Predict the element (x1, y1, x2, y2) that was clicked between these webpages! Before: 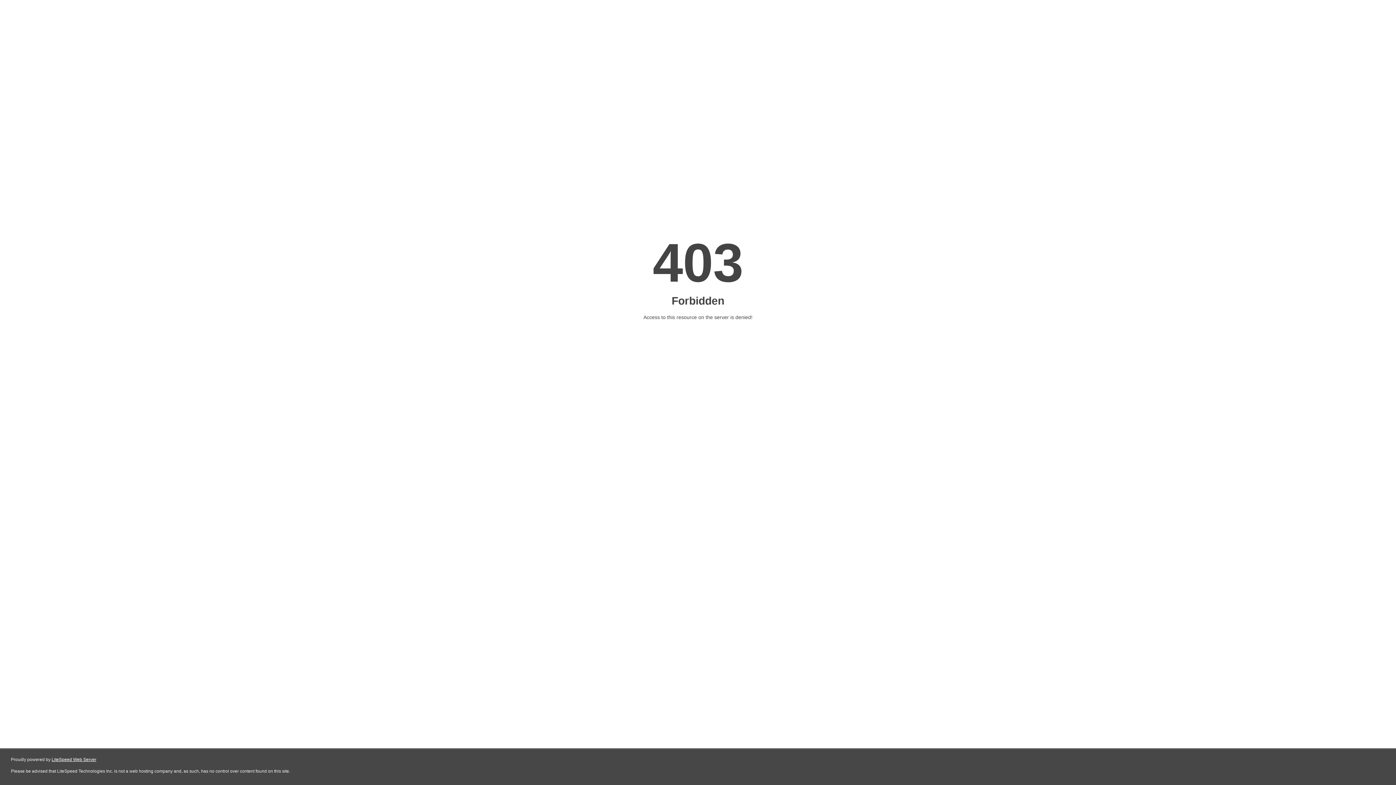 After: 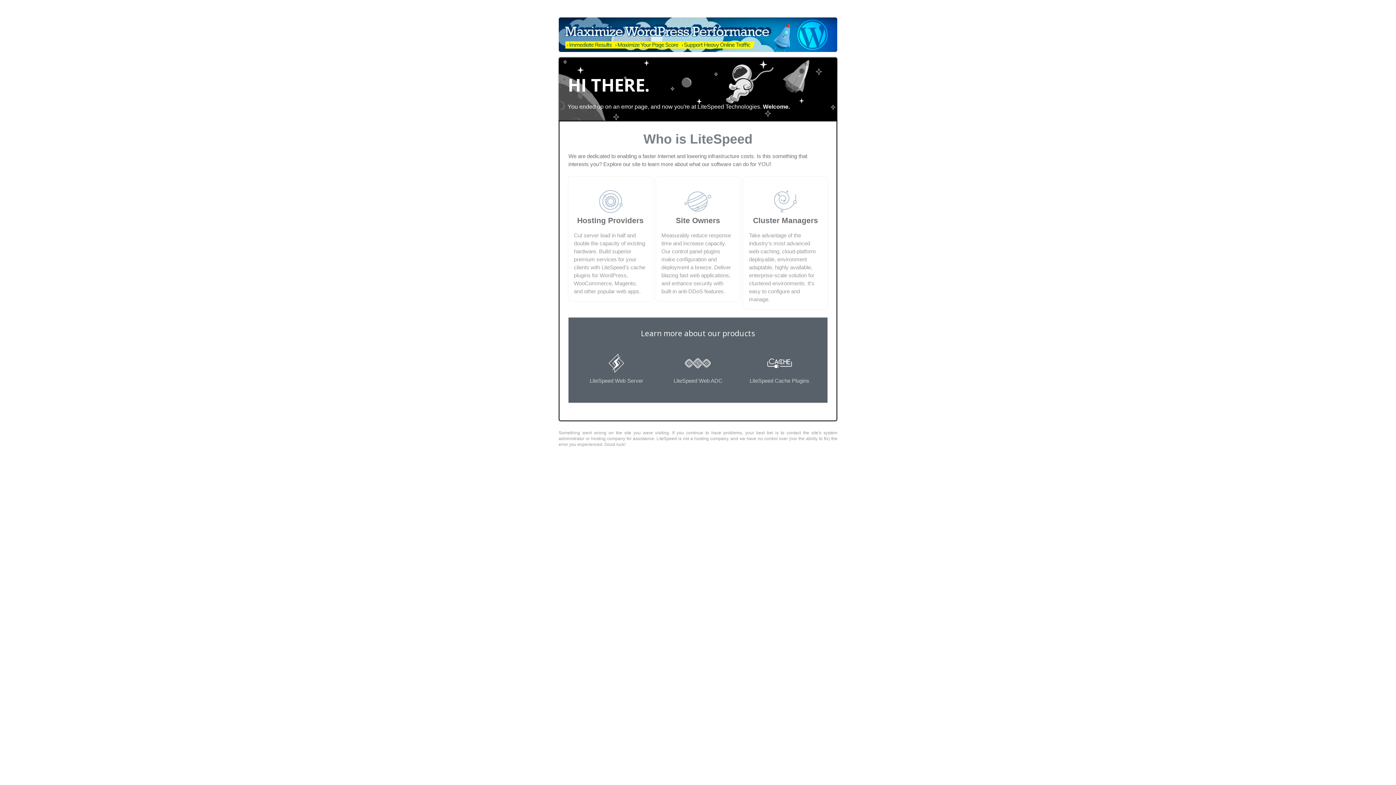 Action: label: LiteSpeed Web Server bbox: (51, 757, 96, 762)